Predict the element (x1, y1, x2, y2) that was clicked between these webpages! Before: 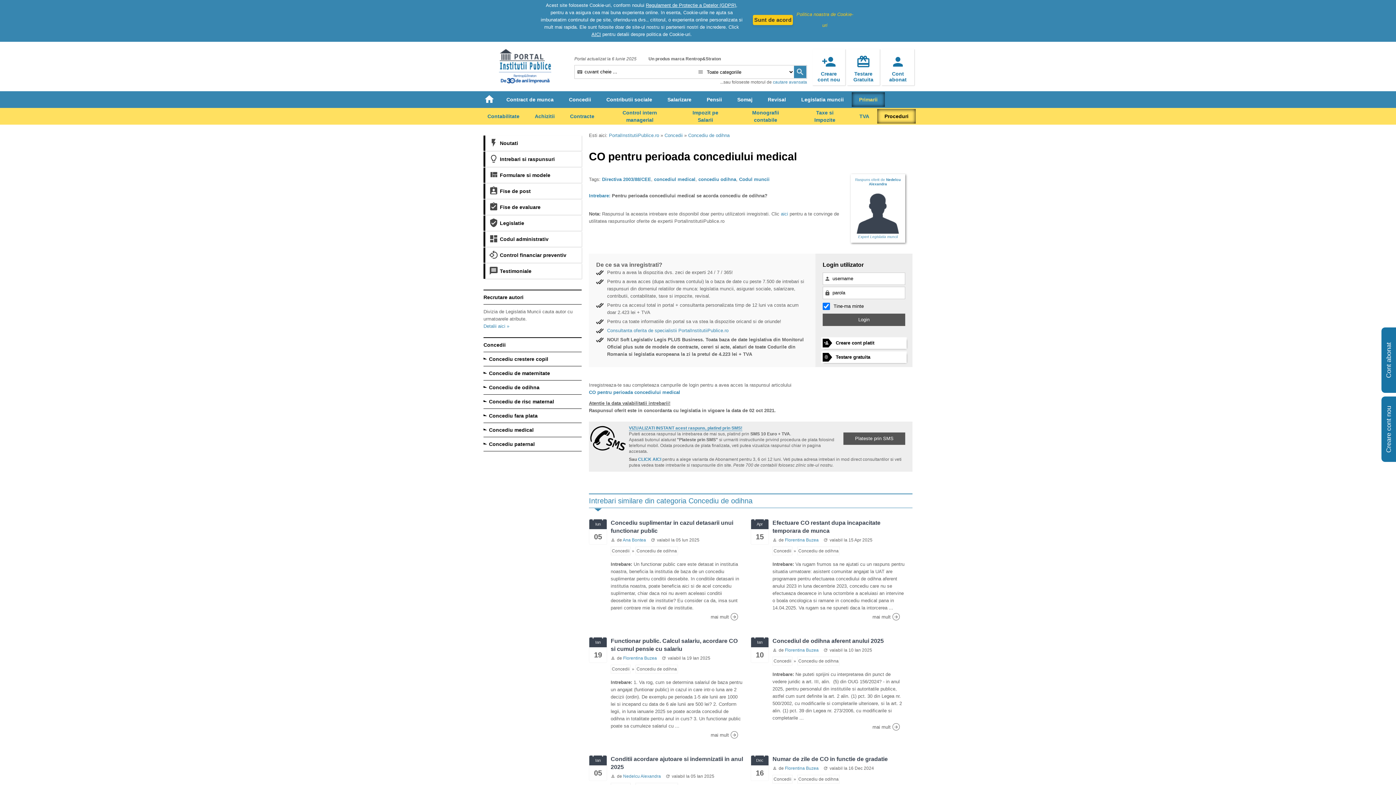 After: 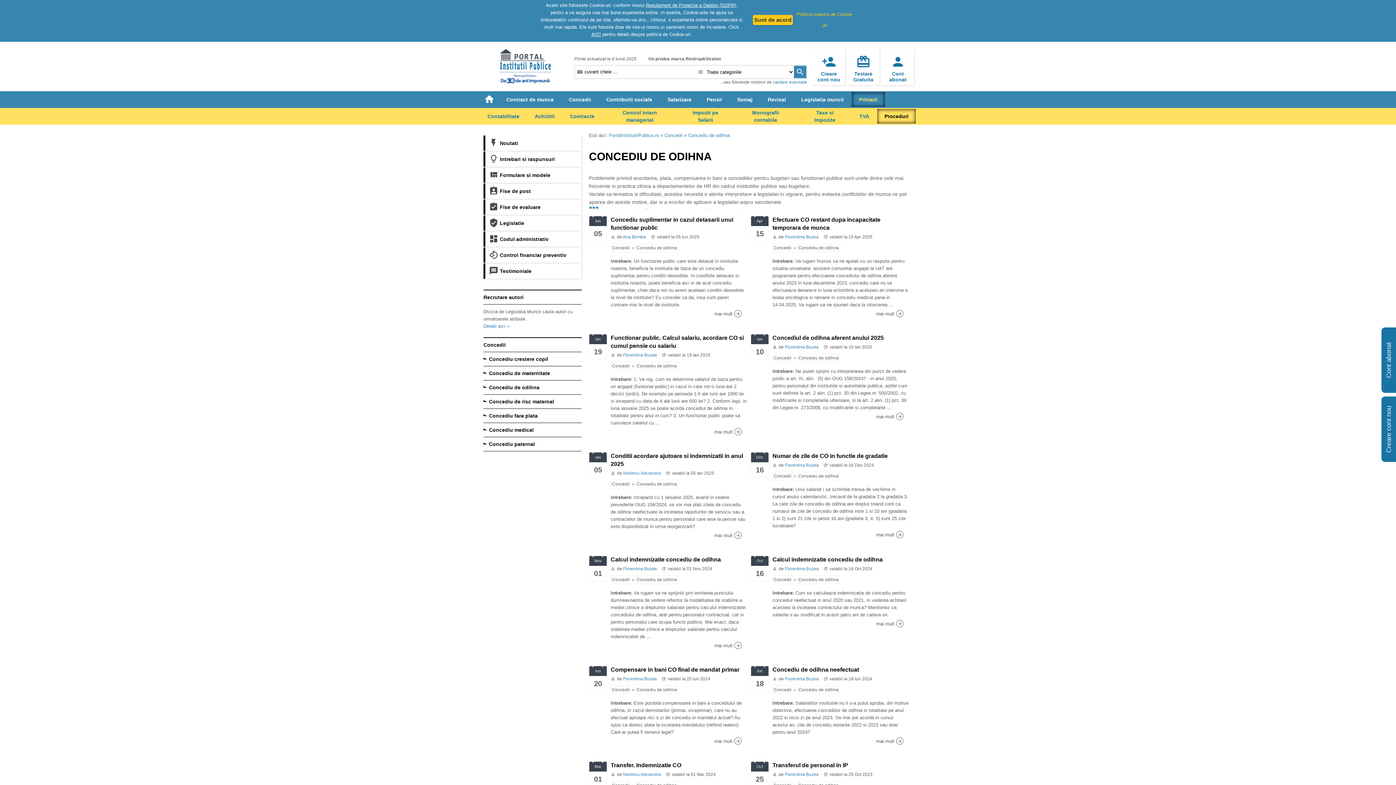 Action: bbox: (635, 665, 678, 673) label: Concediu de odihna